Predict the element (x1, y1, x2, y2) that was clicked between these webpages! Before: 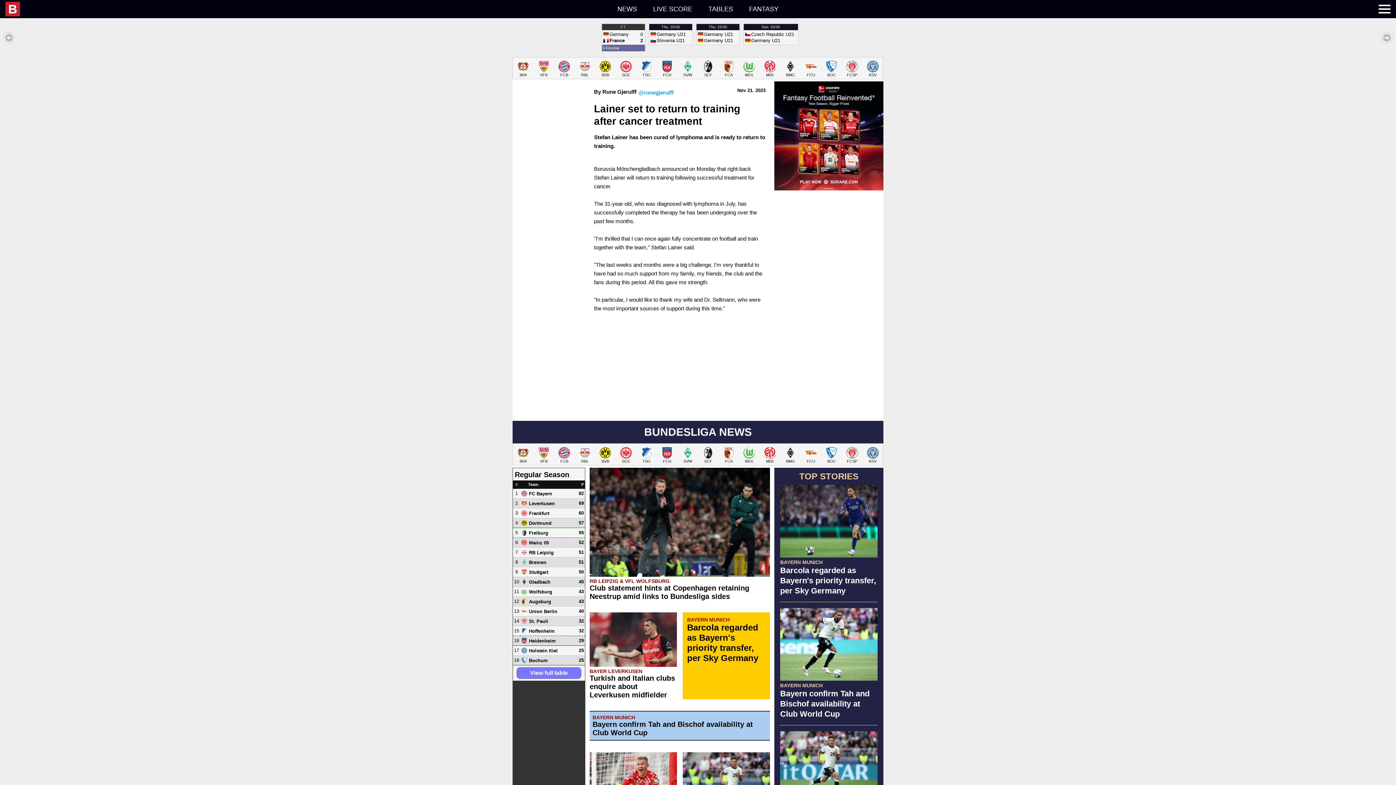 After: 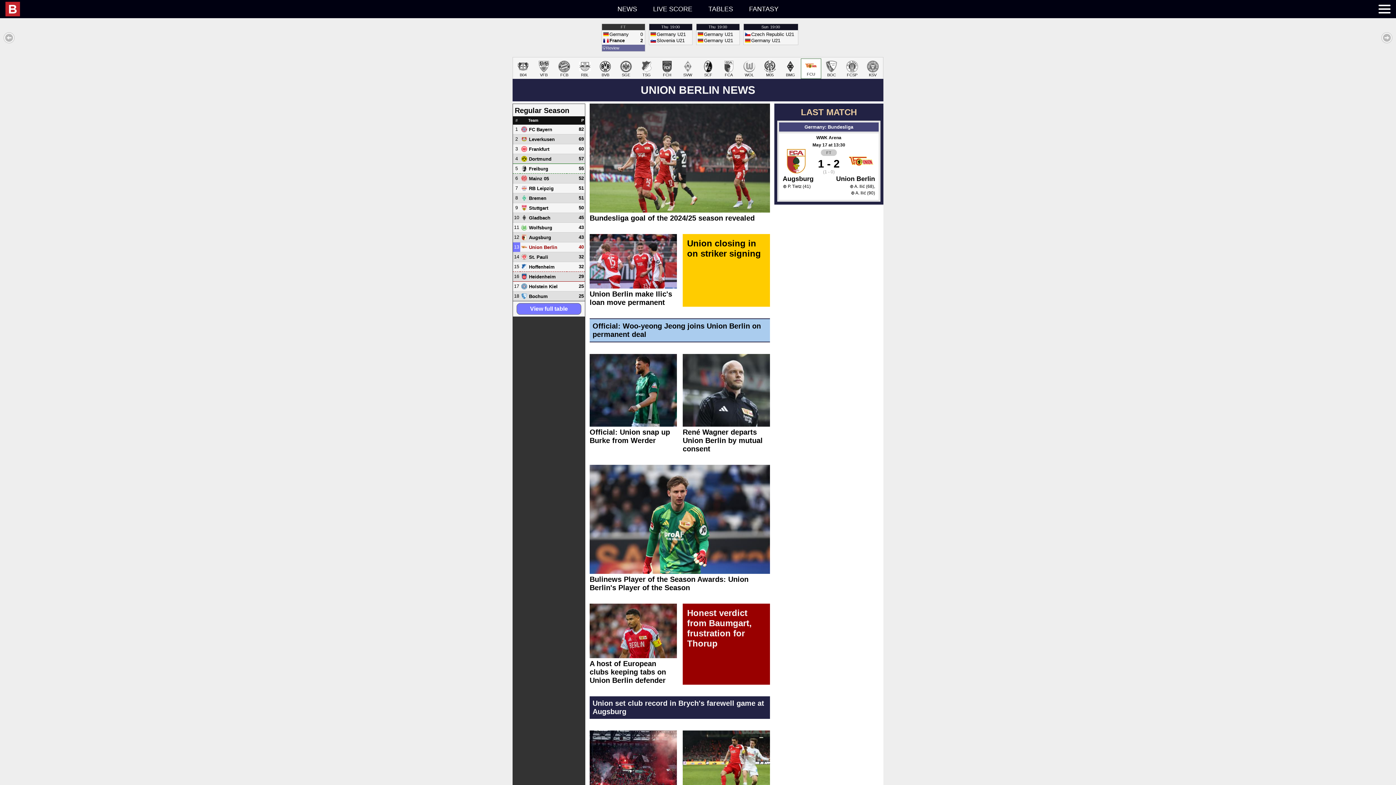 Action: label: FCU bbox: (800, 445, 821, 465)